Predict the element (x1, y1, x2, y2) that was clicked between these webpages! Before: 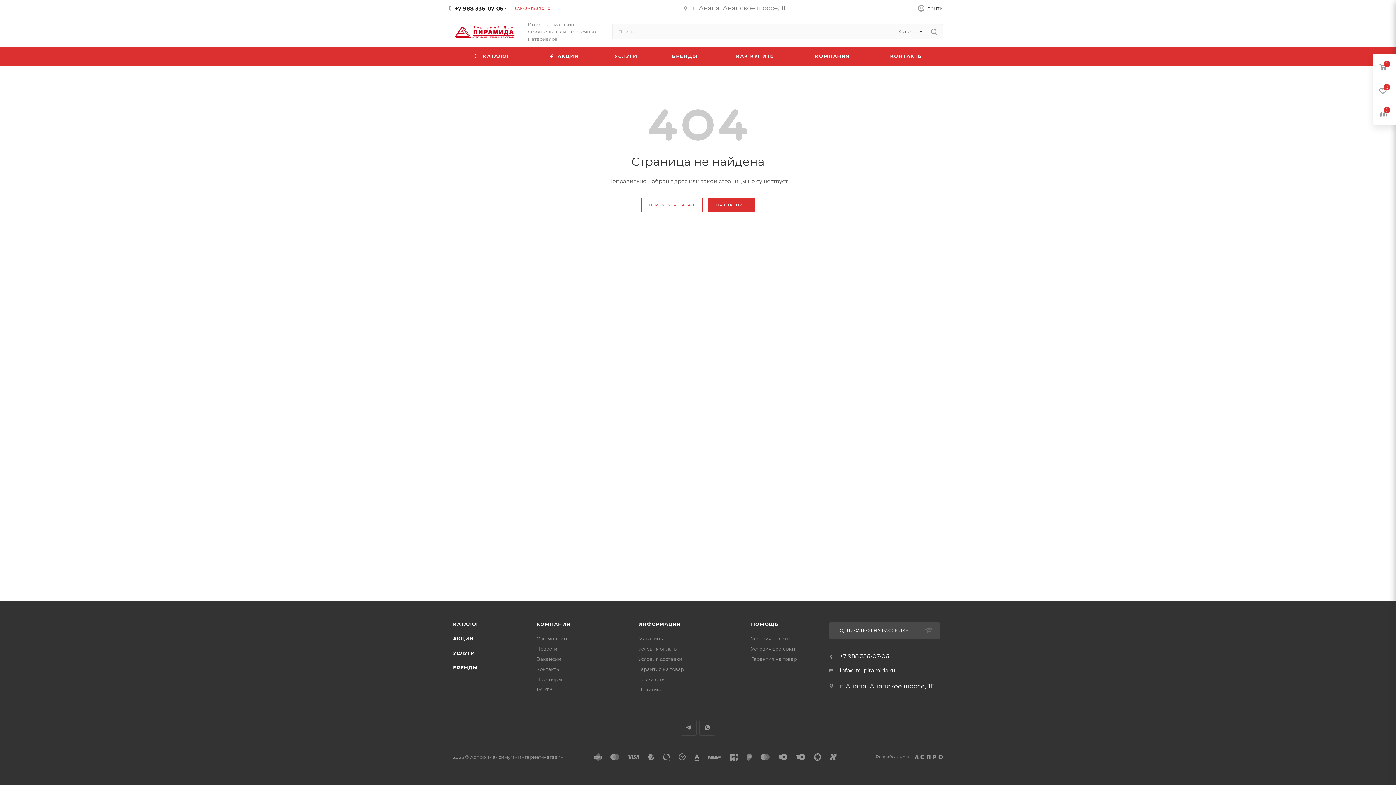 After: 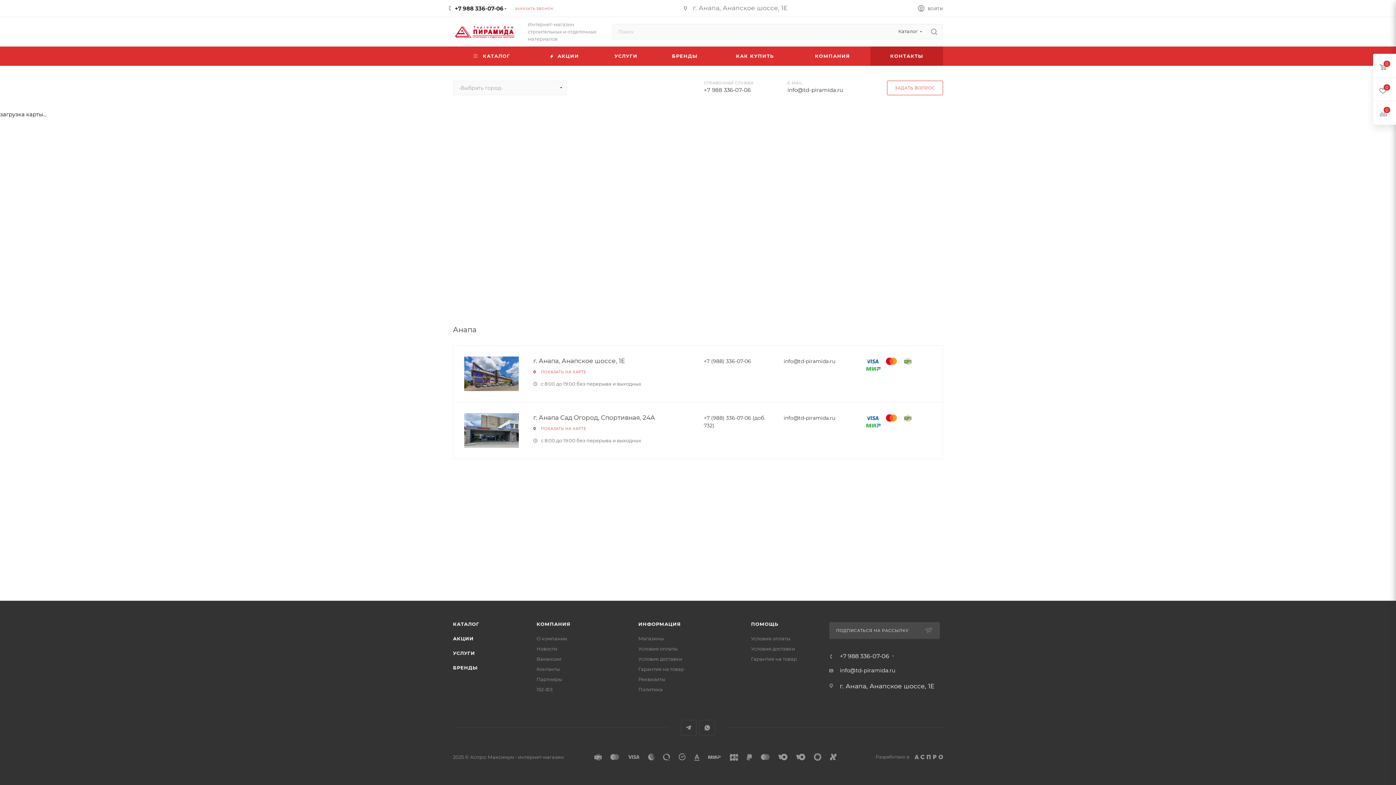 Action: bbox: (536, 666, 560, 672) label: Контакты